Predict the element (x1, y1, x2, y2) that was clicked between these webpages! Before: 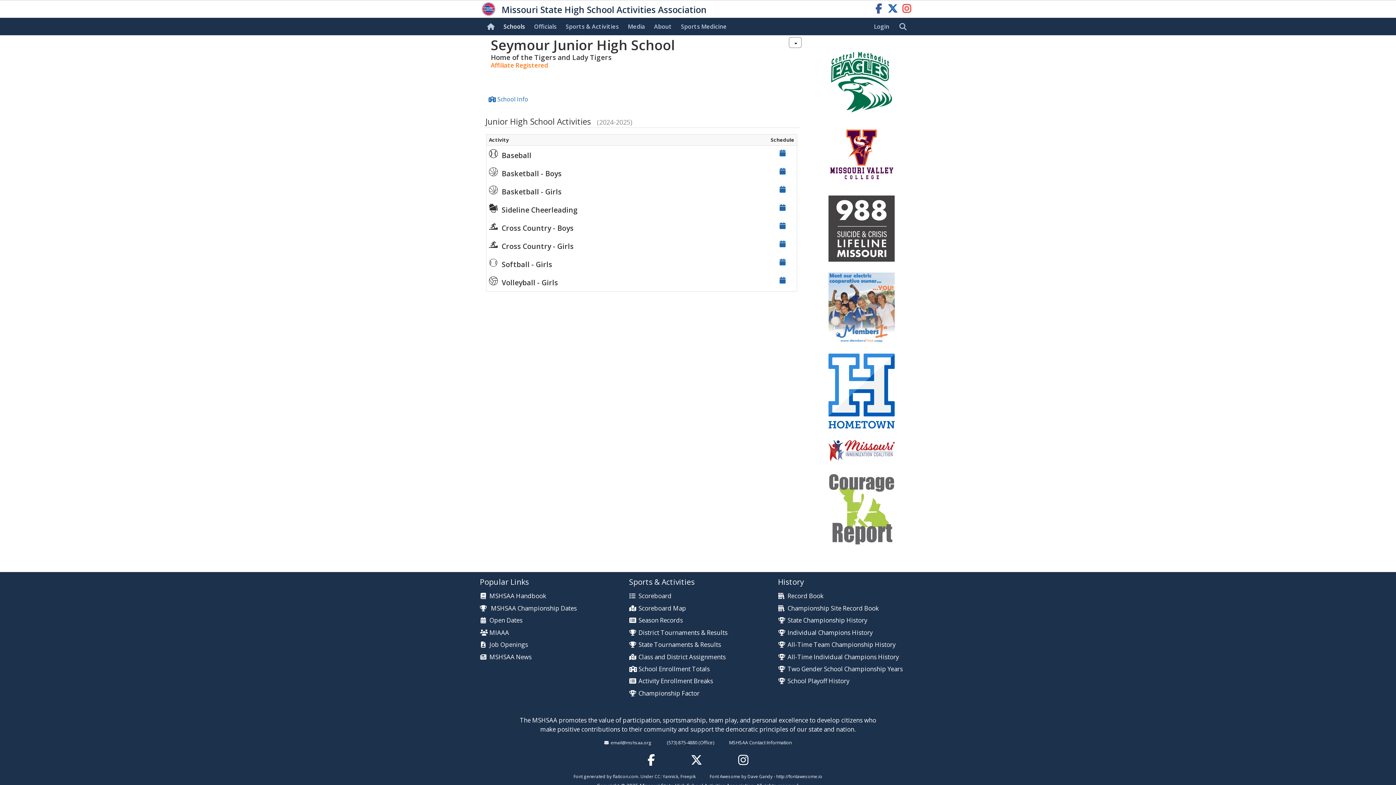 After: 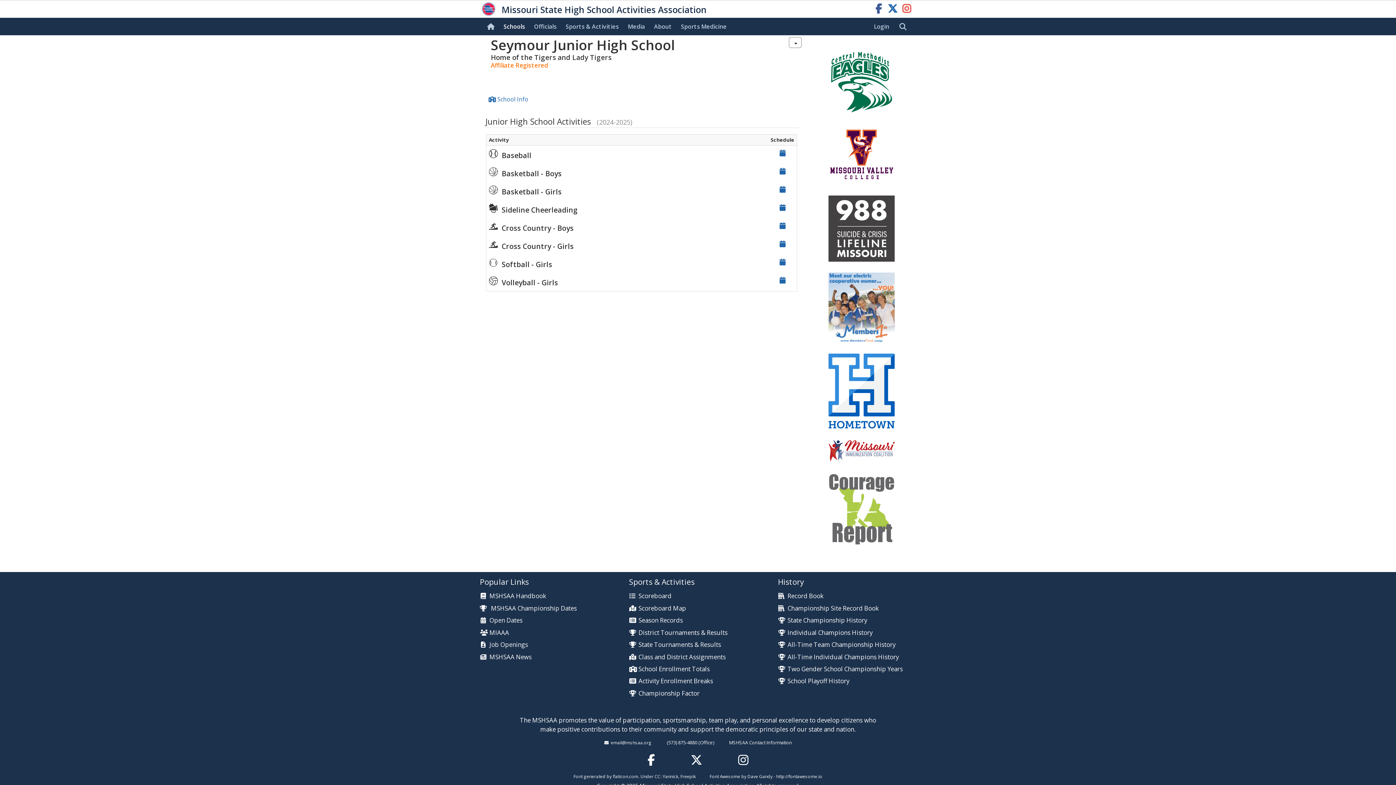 Action: bbox: (817, 52, 906, 112)